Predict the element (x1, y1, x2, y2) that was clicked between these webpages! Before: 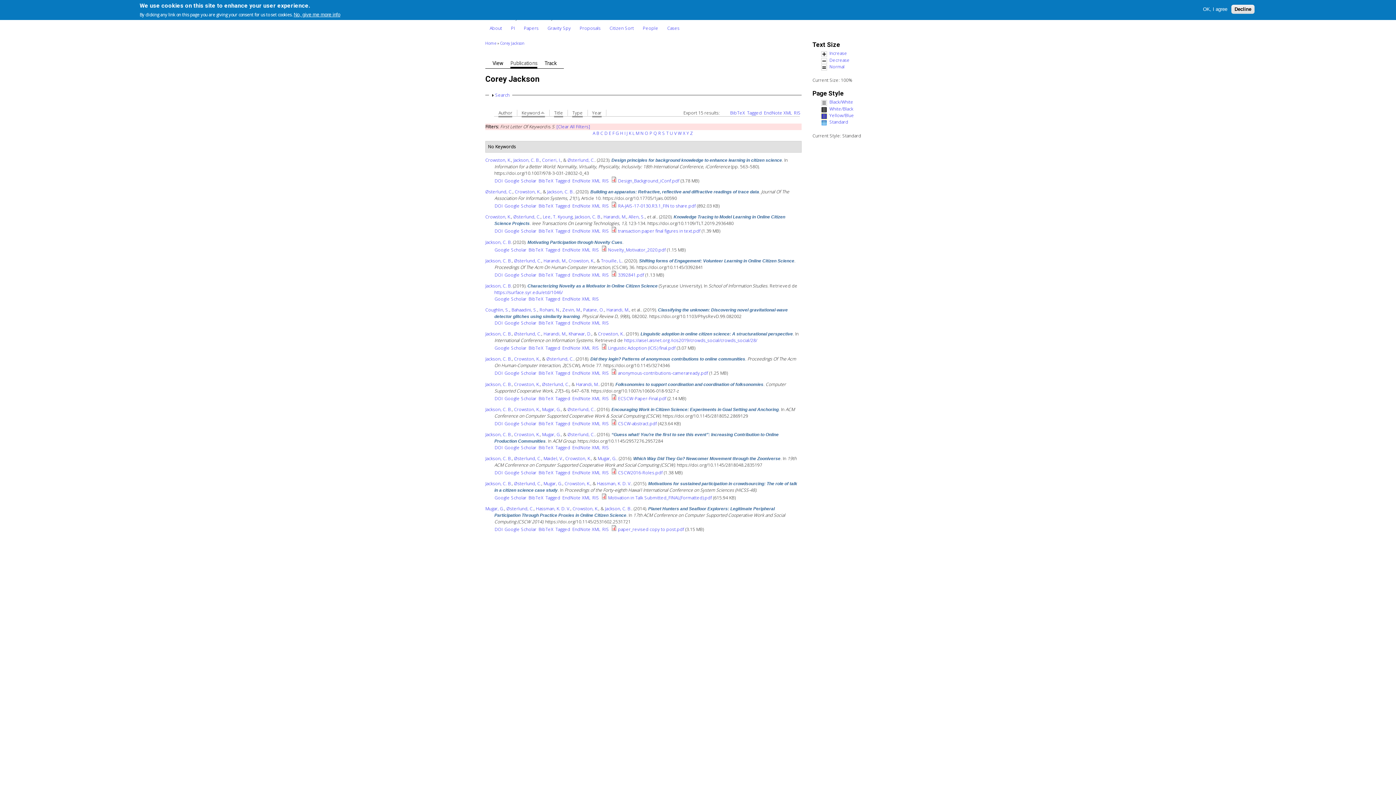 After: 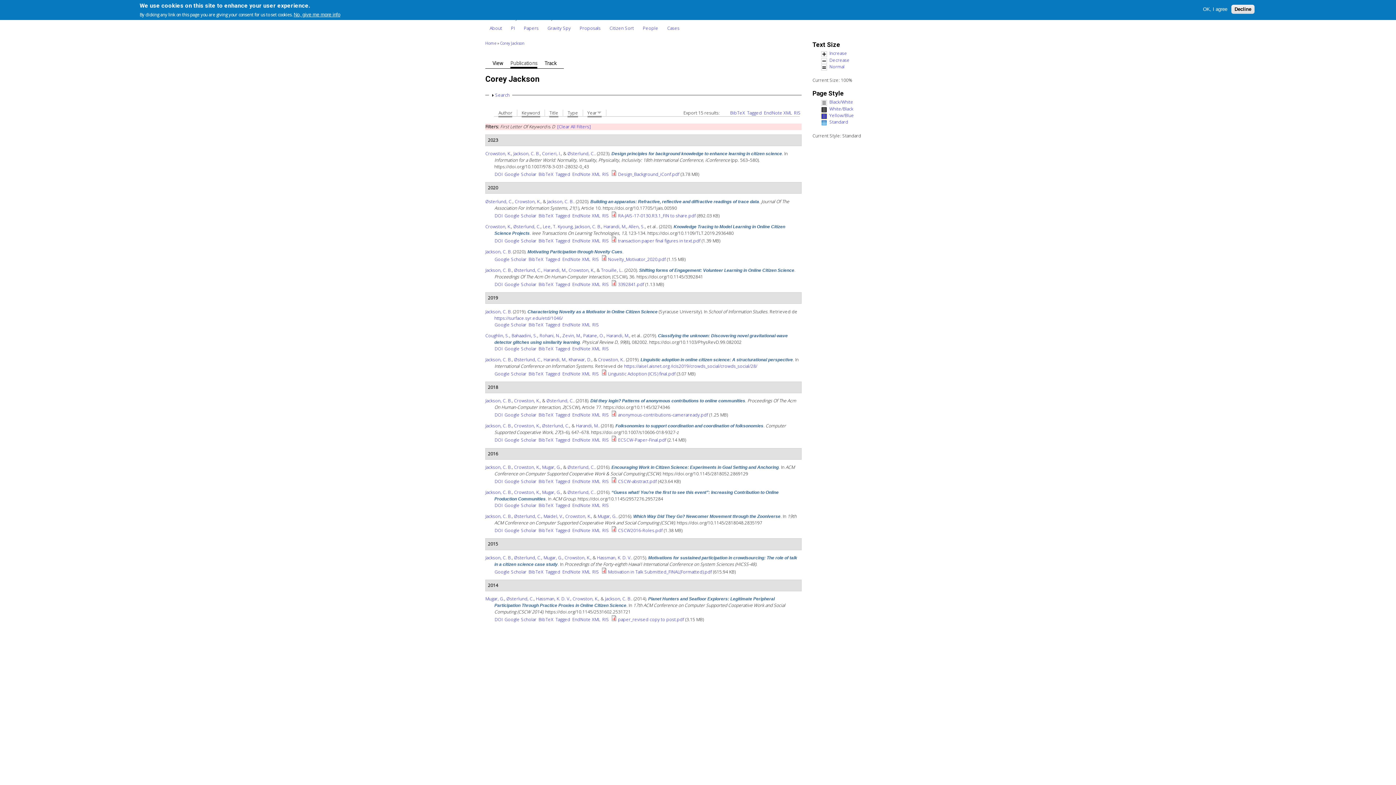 Action: label: D bbox: (604, 130, 607, 136)